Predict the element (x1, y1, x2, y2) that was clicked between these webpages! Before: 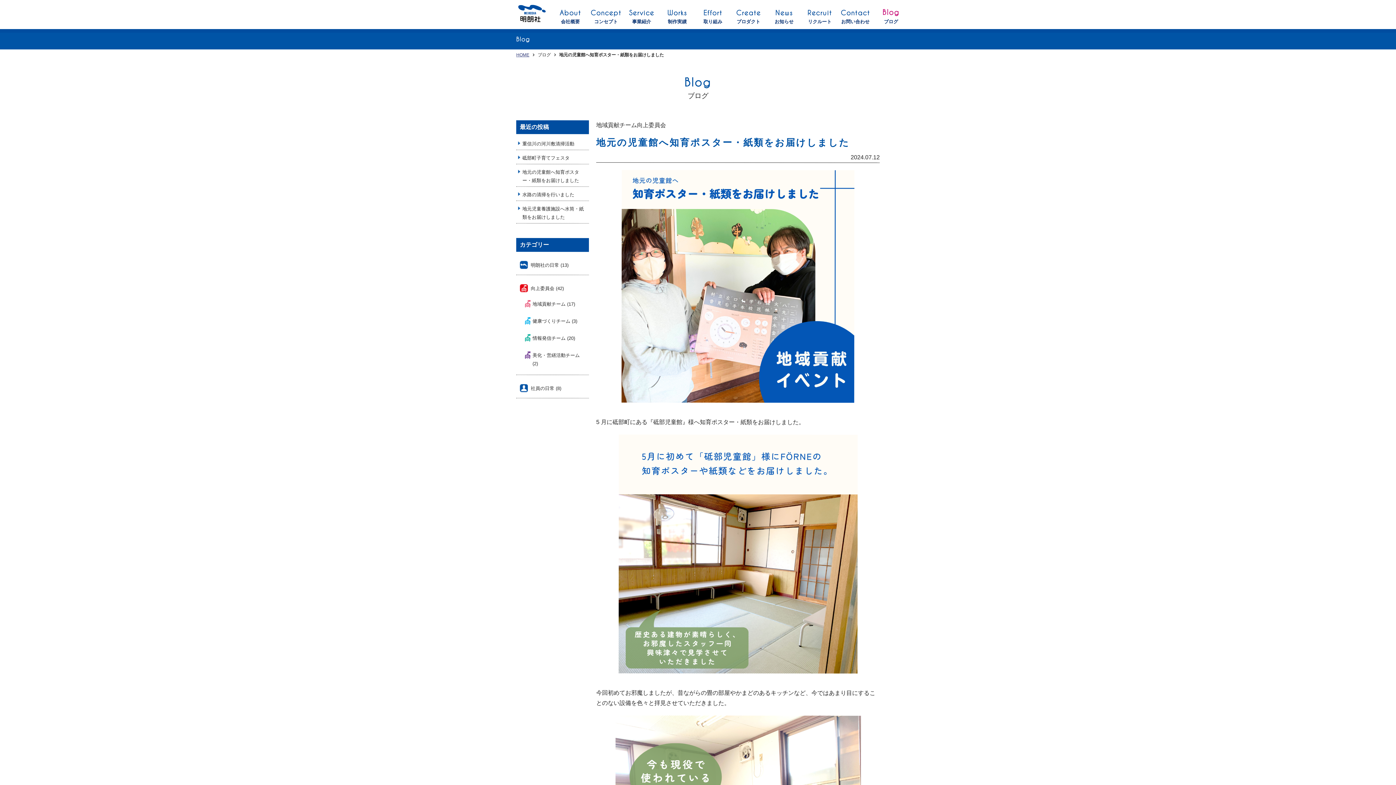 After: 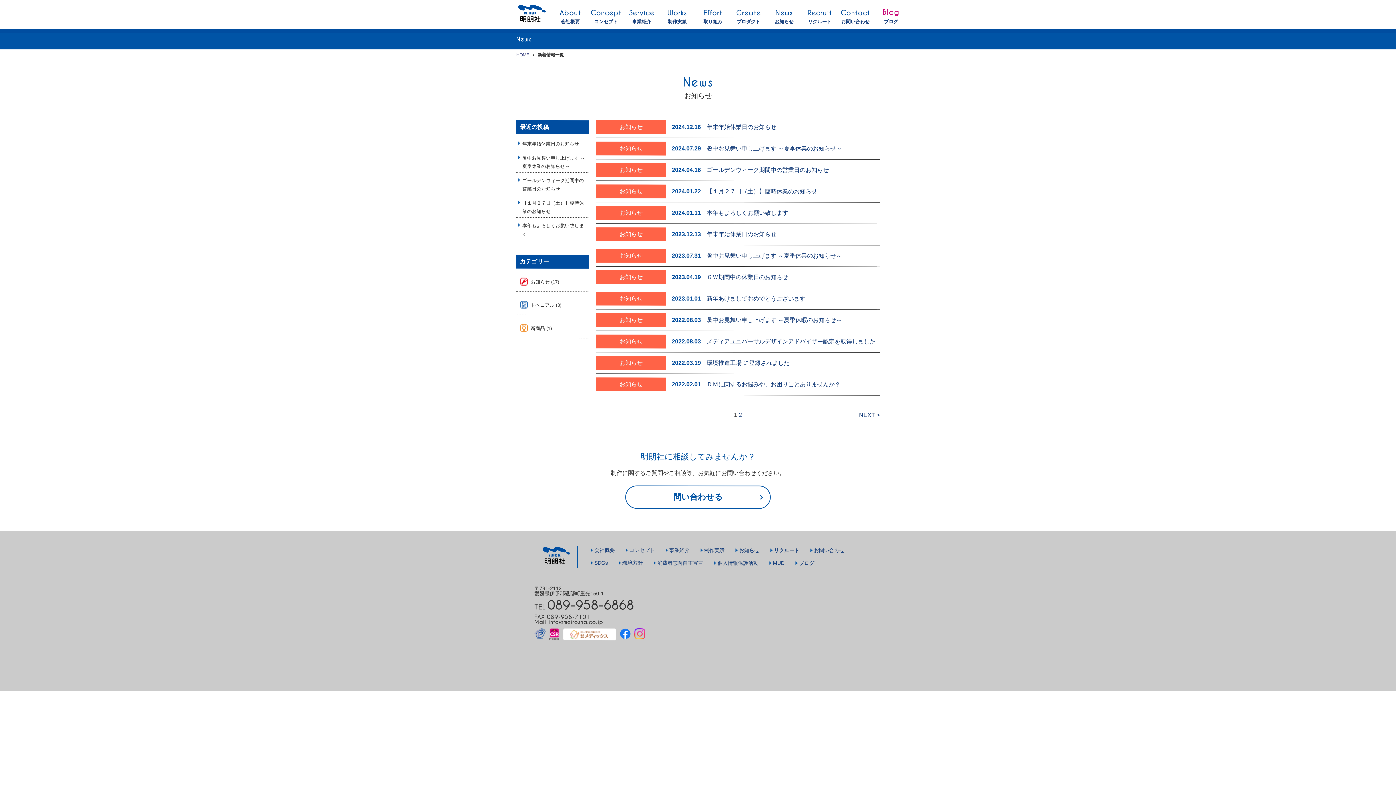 Action: bbox: (766, 9, 802, 24) label: News
お知らせ